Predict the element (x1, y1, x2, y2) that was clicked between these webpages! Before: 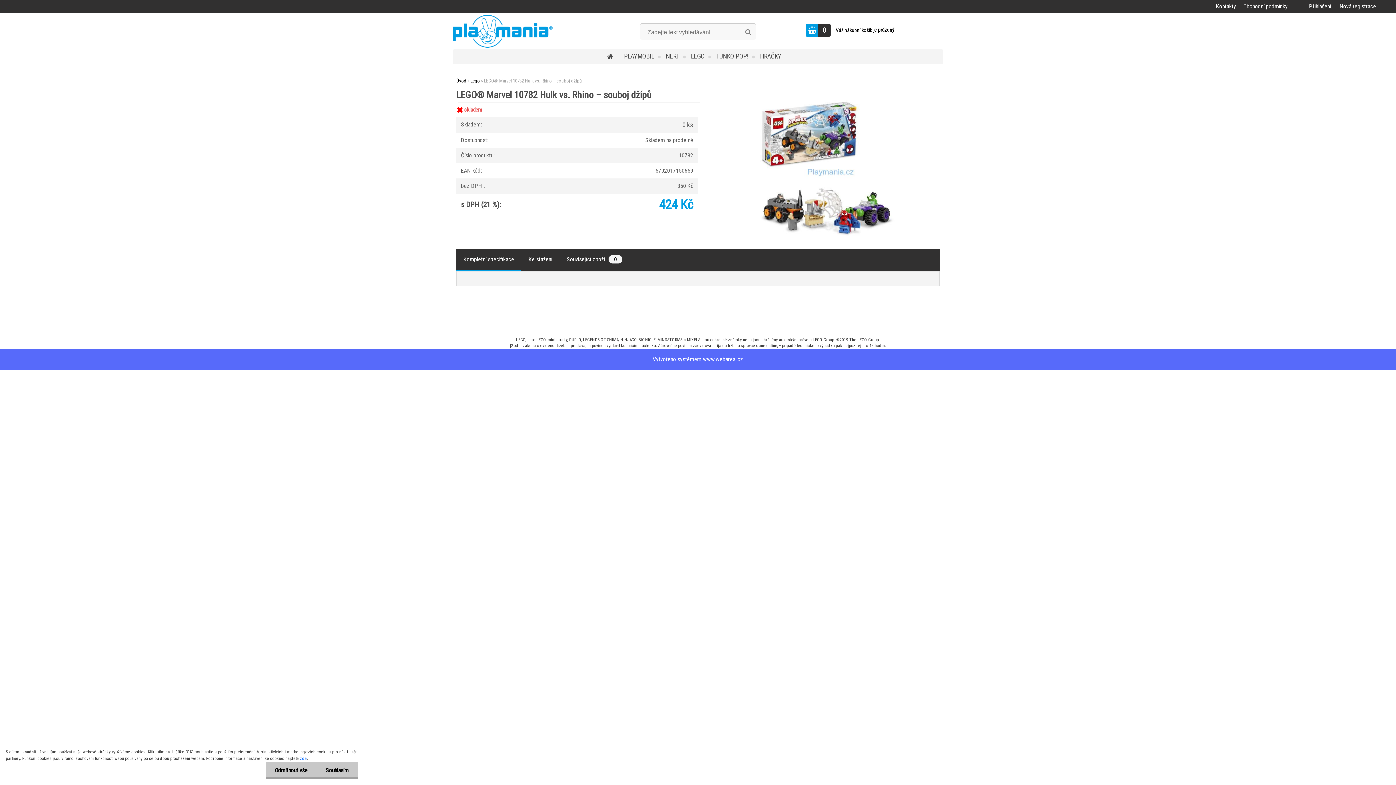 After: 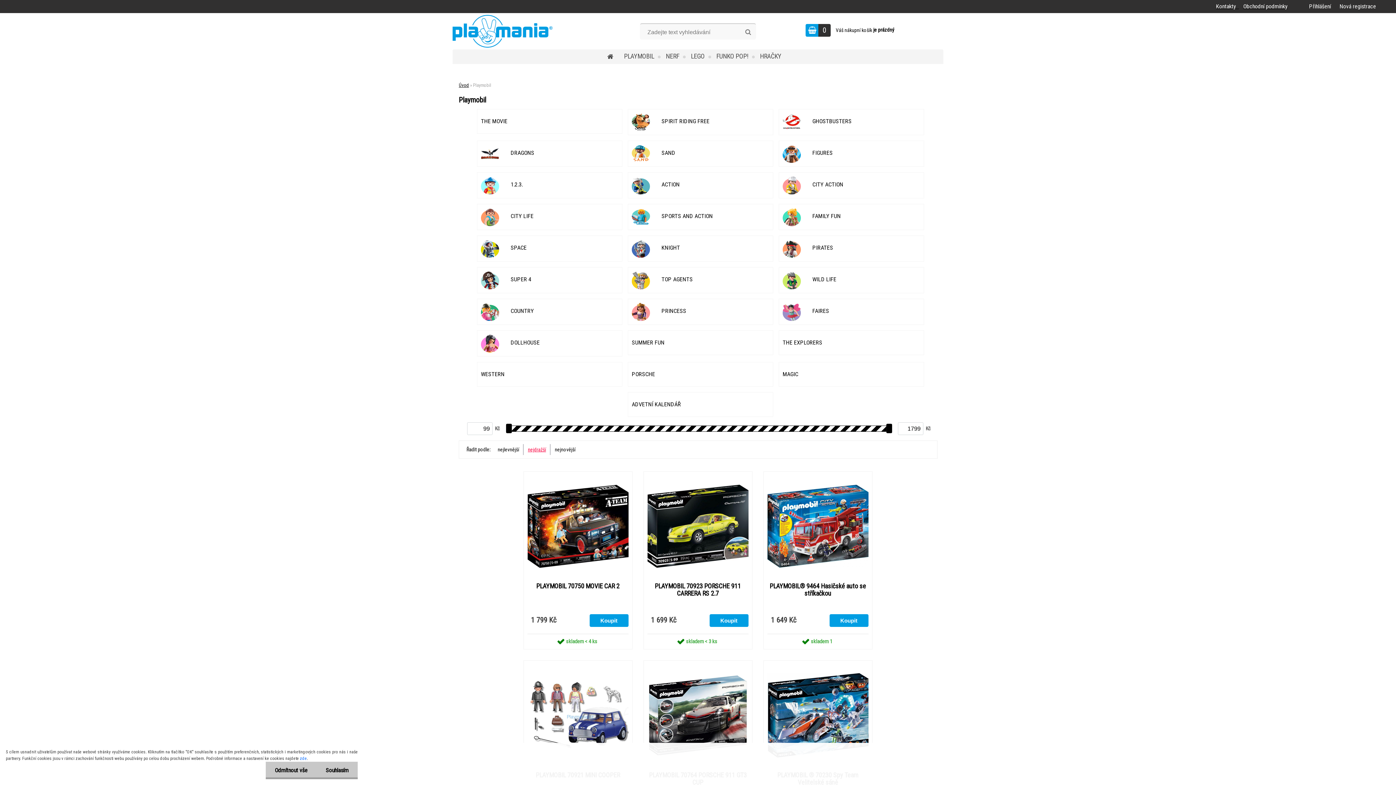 Action: bbox: (624, 49, 664, 64) label: PLAYMOBIL